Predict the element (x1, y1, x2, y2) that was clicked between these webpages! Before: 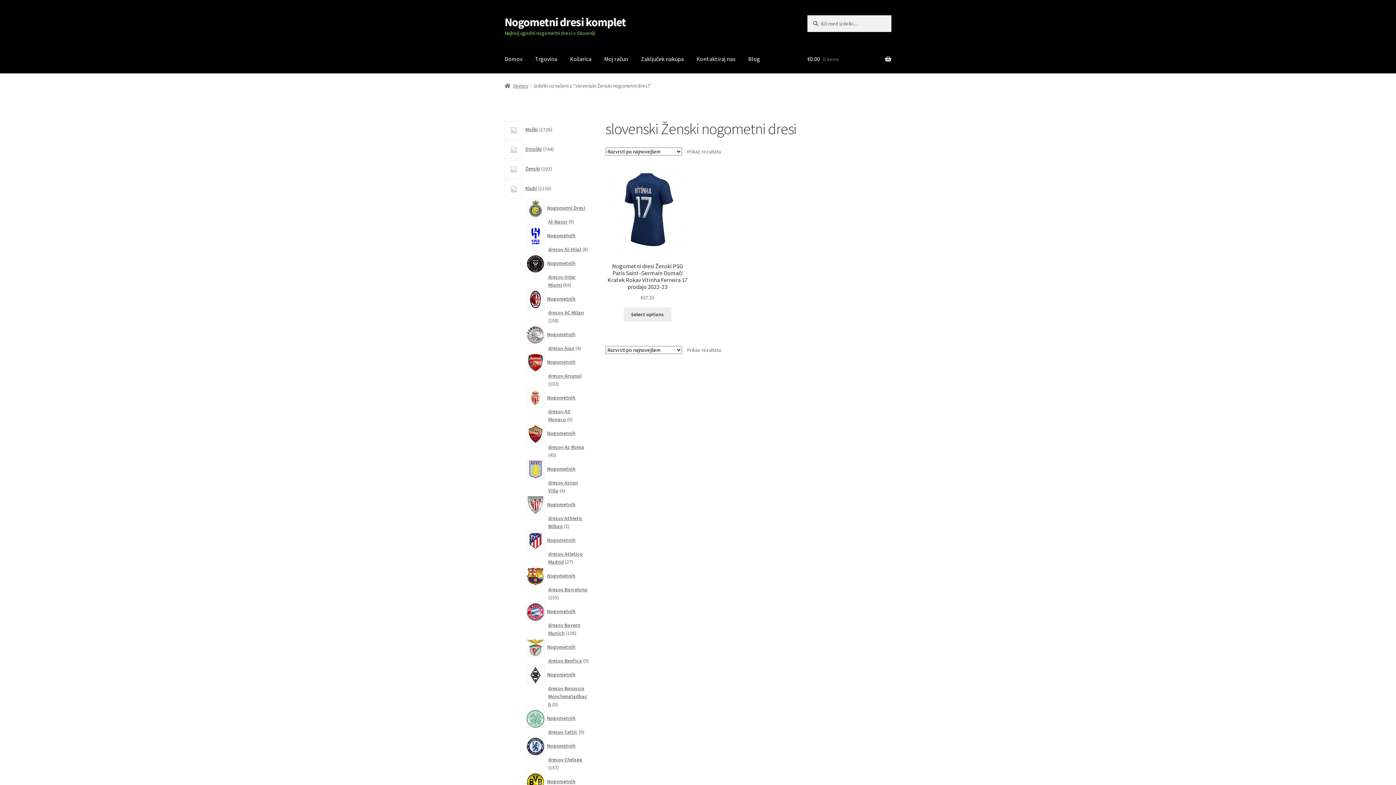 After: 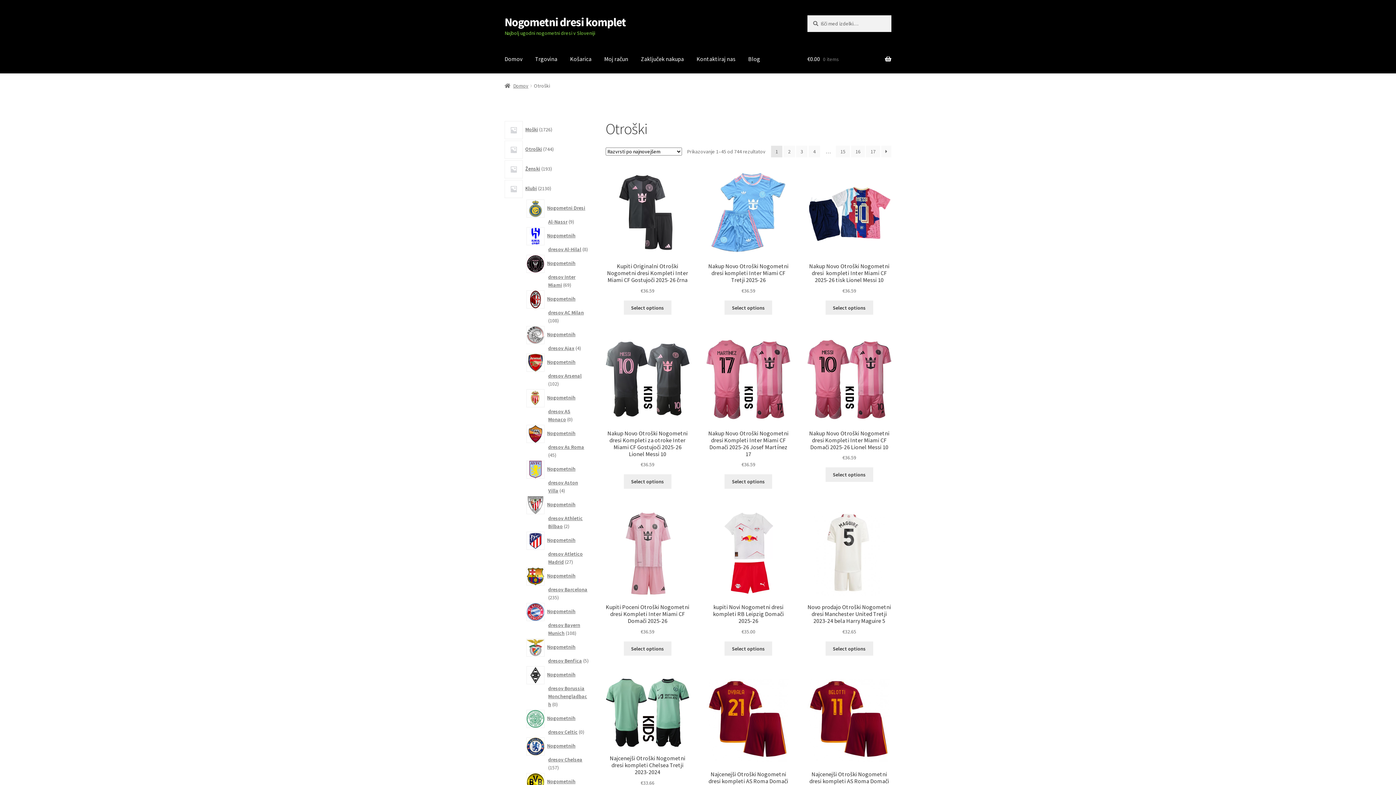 Action: label: Otroški bbox: (526, 145, 542, 152)